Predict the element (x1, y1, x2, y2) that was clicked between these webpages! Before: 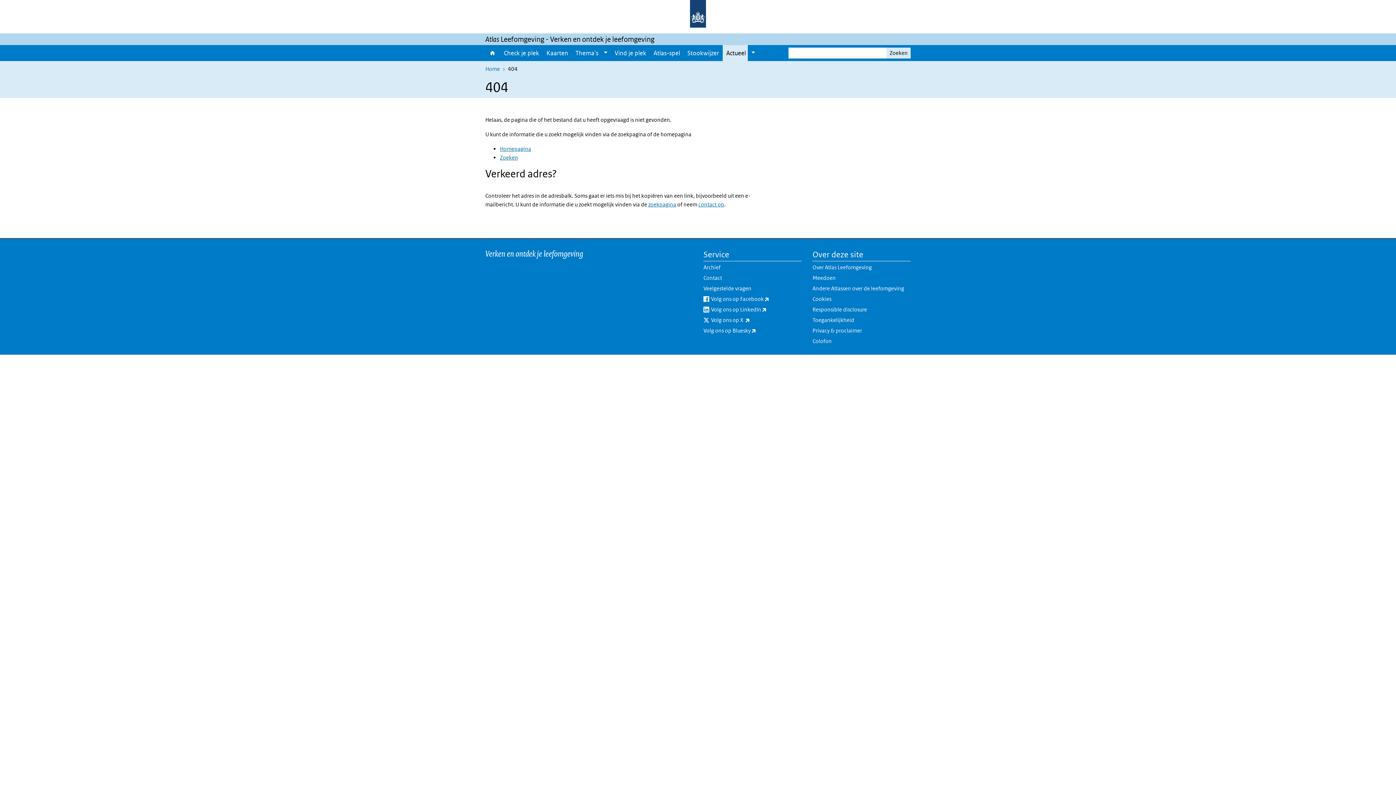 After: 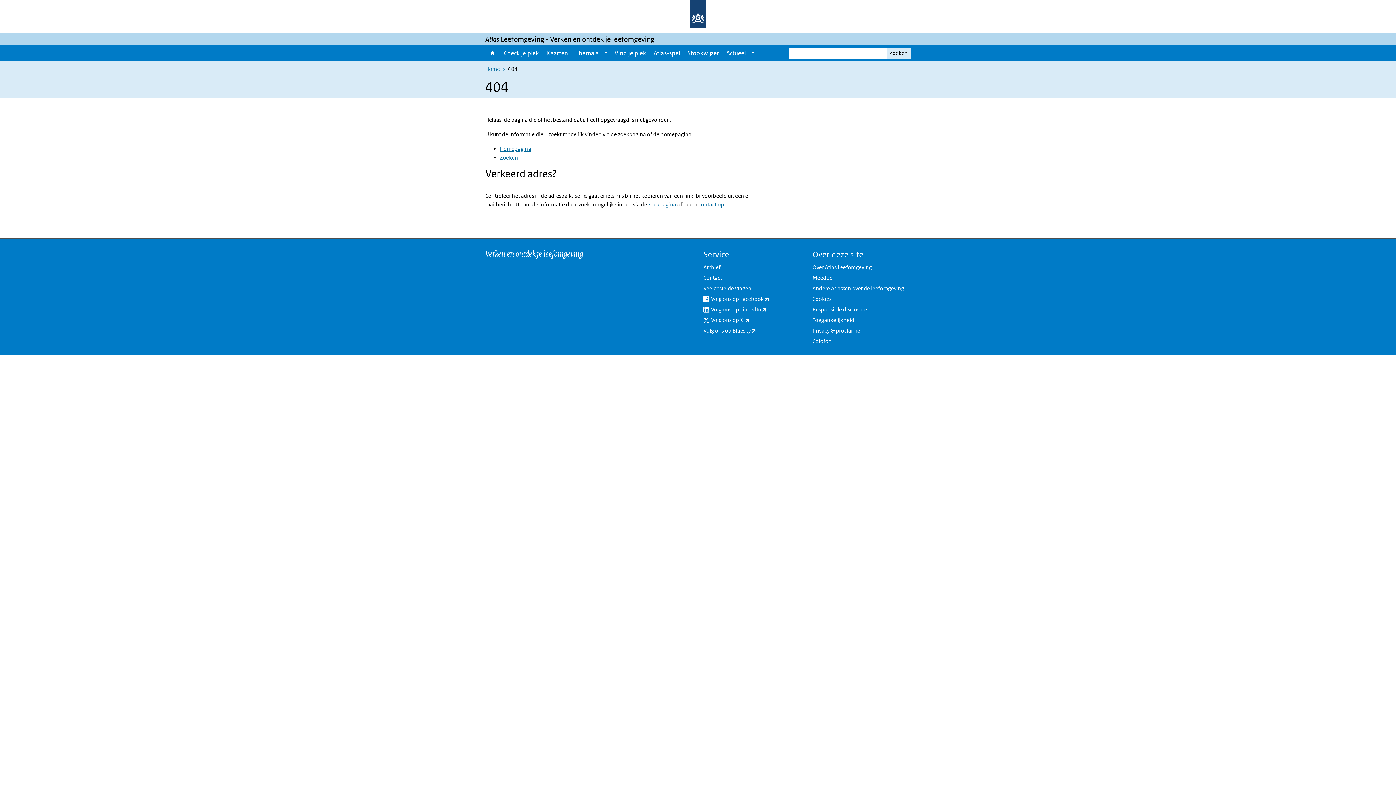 Action: label: Homepagina bbox: (500, 145, 531, 152)